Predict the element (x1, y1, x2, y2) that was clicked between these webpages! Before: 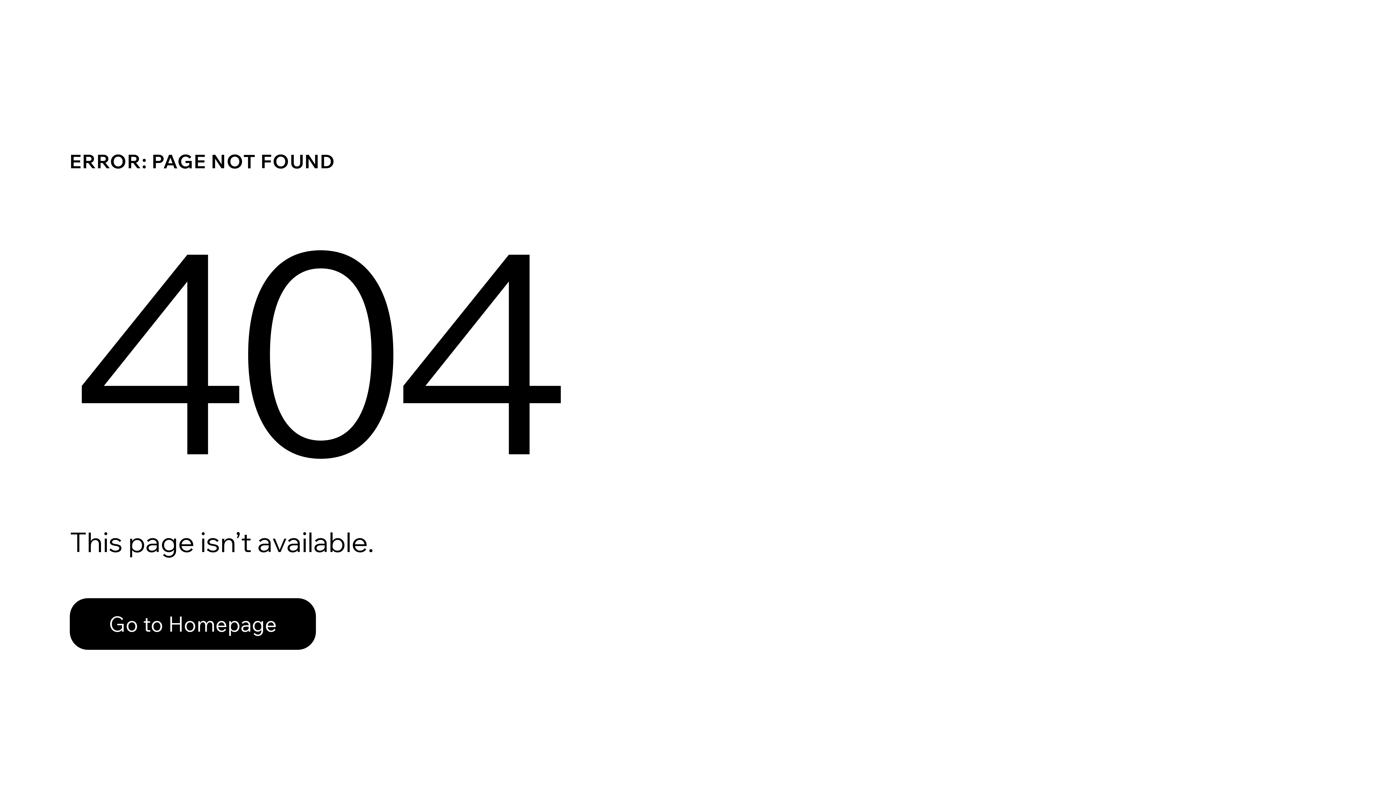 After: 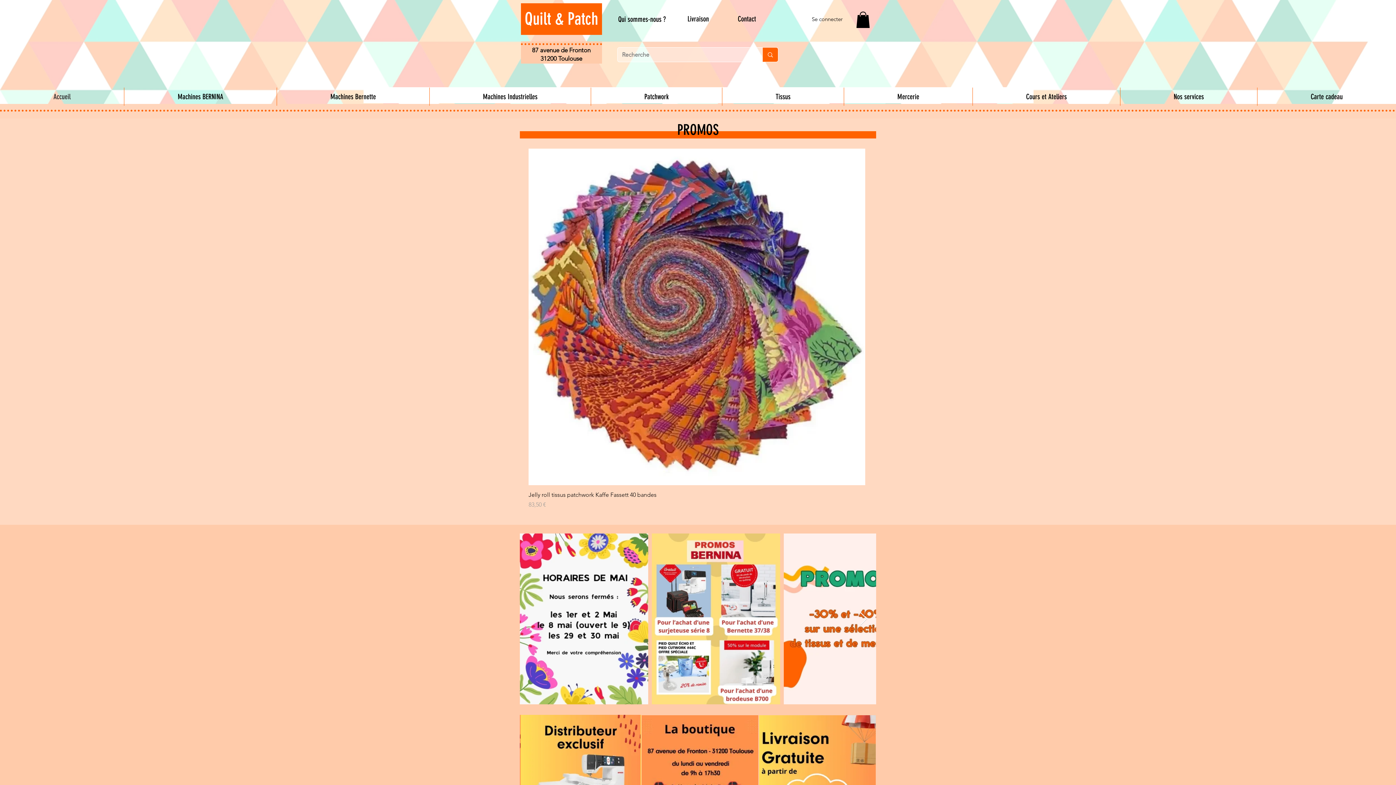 Action: label: Go to Homepage bbox: (69, 598, 316, 650)